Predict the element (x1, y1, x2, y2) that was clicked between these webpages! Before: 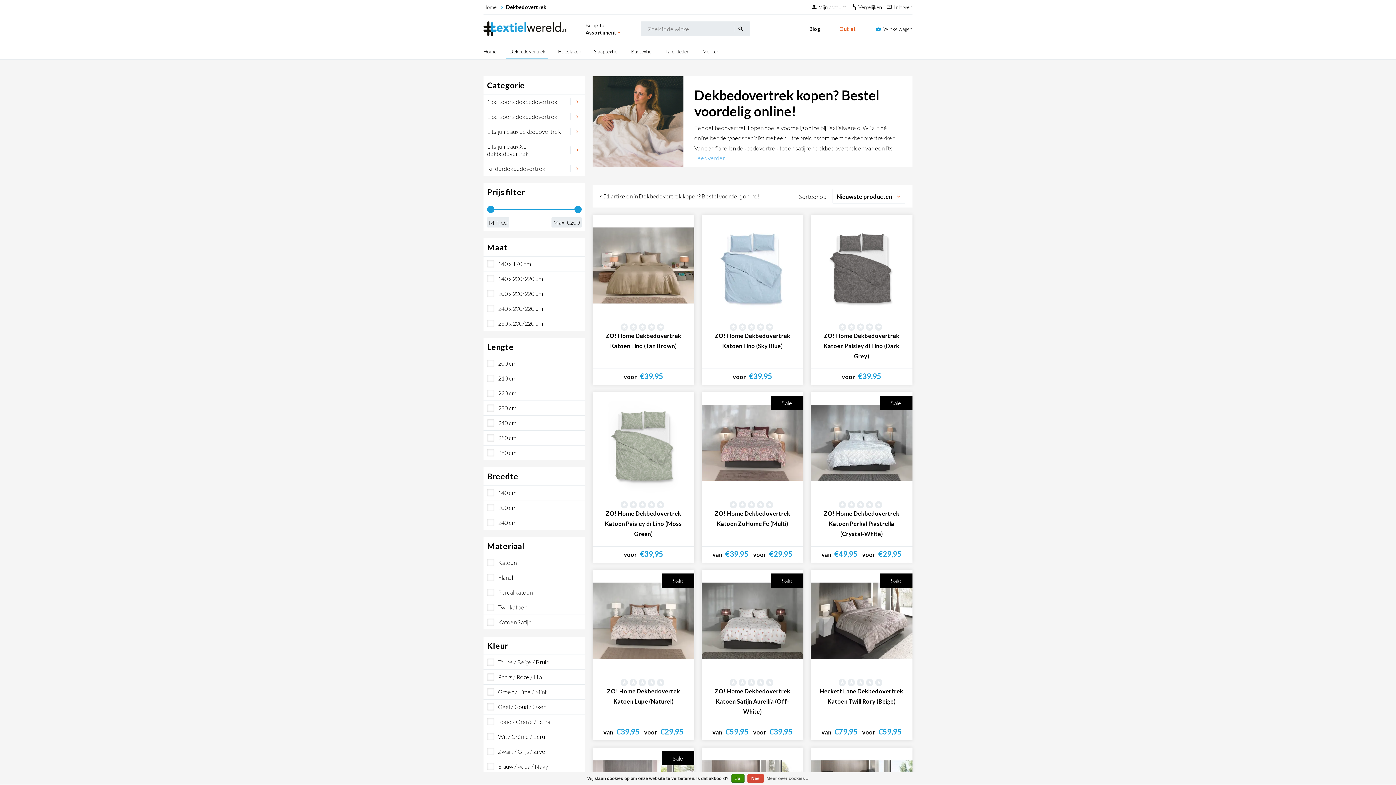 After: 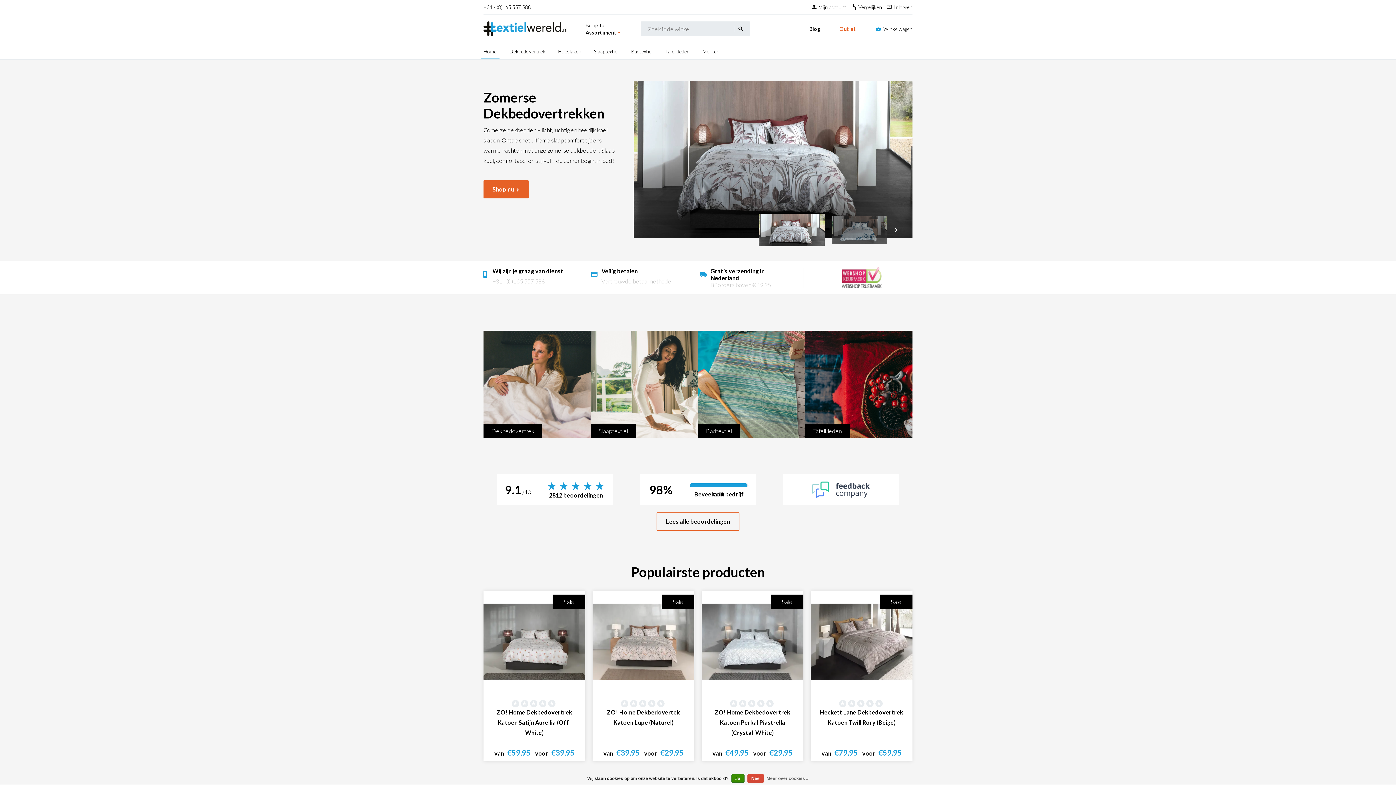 Action: bbox: (483, 4, 496, 10) label: Home